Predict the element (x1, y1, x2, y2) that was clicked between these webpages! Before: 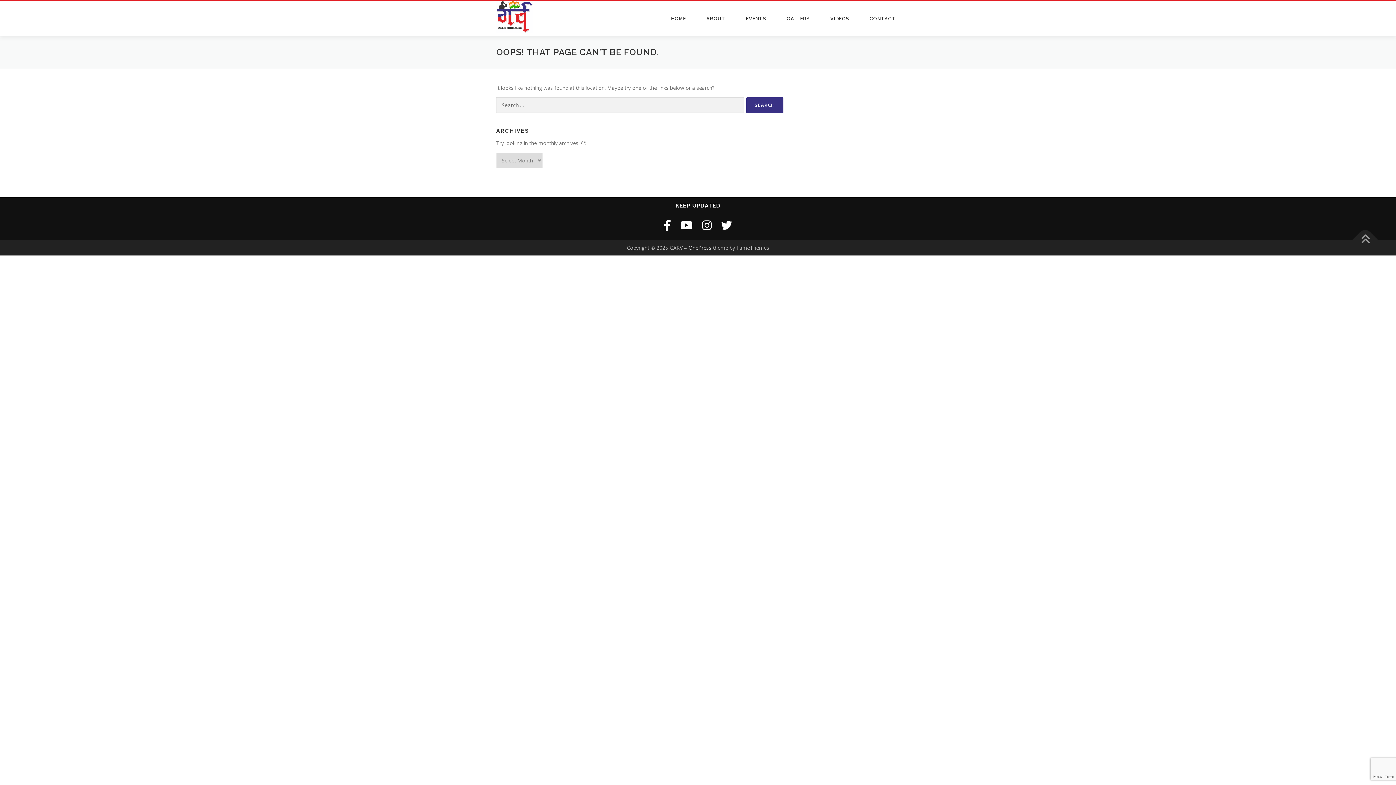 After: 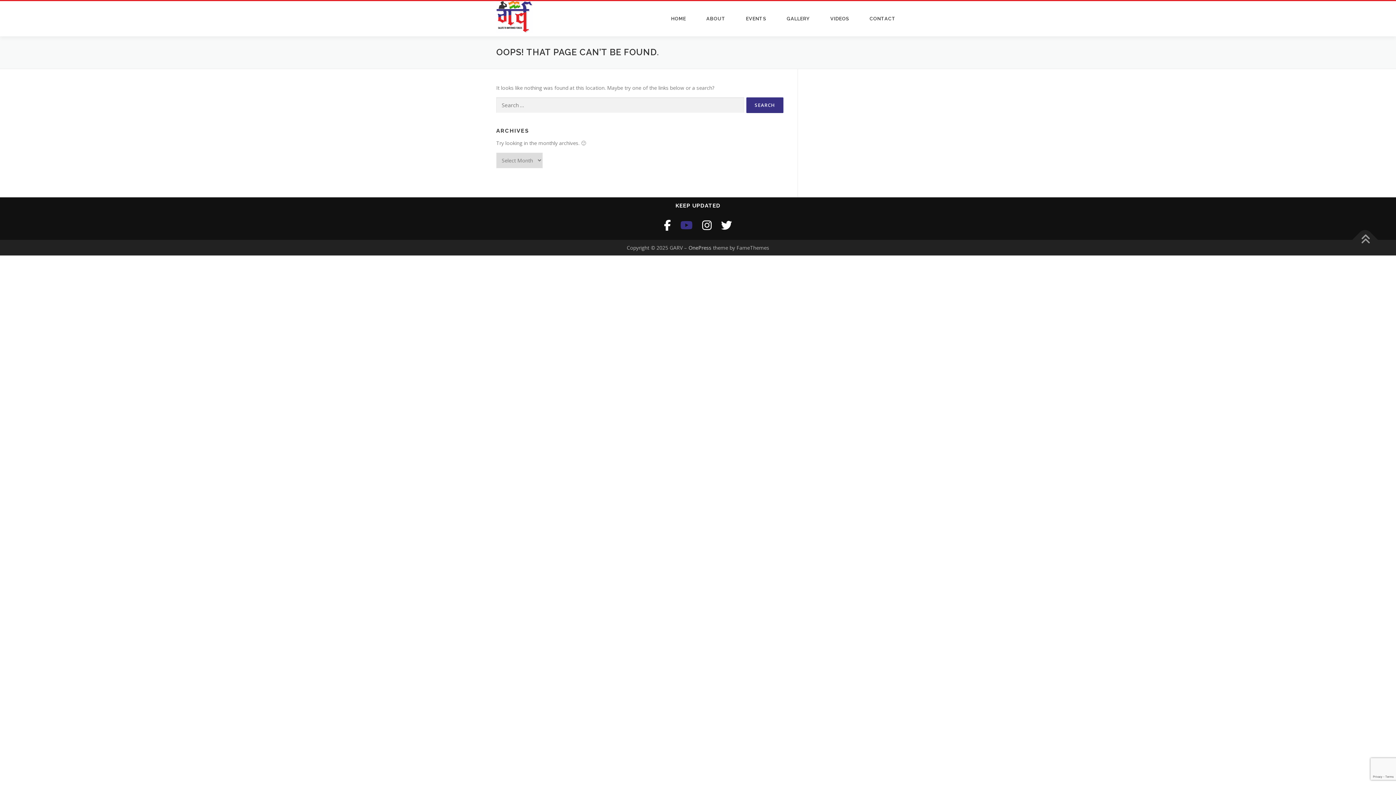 Action: bbox: (680, 217, 692, 232)